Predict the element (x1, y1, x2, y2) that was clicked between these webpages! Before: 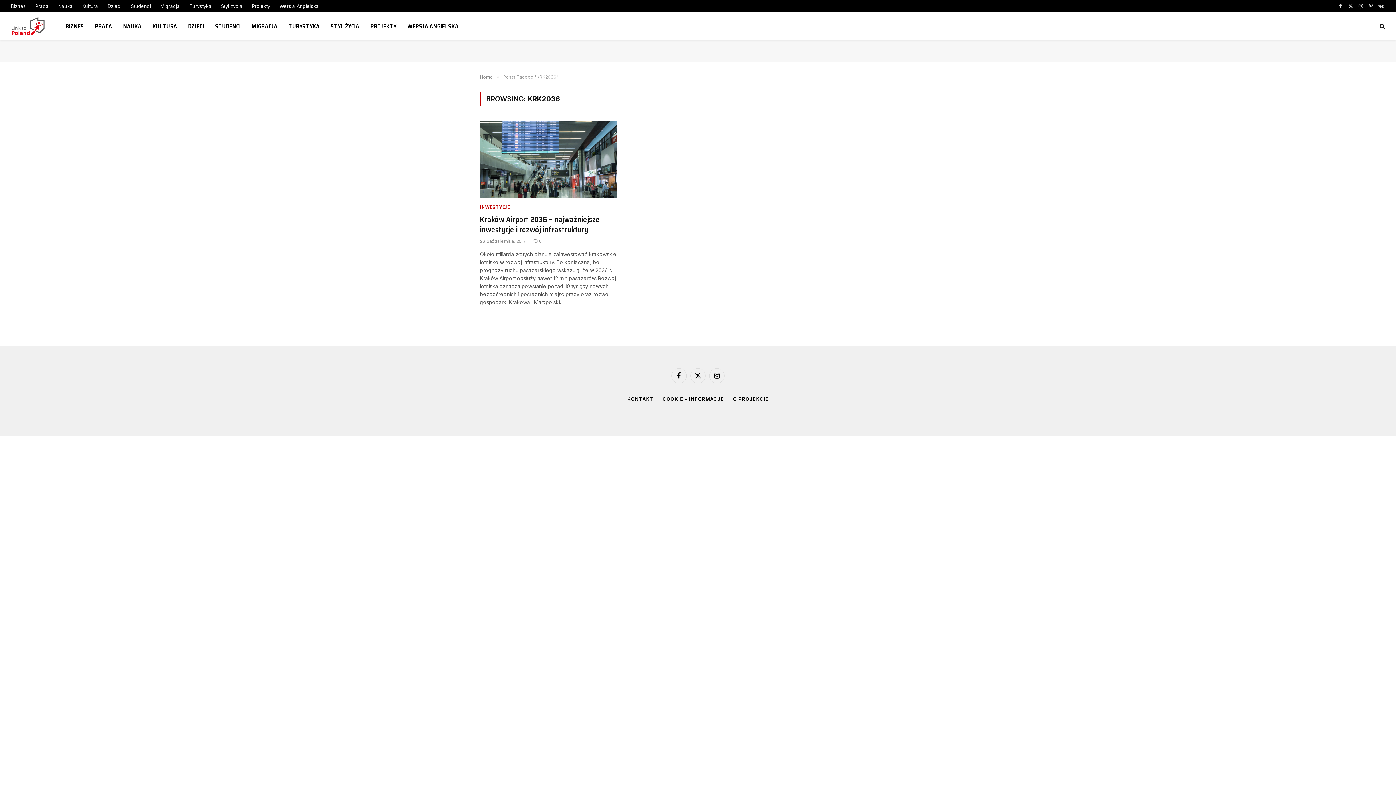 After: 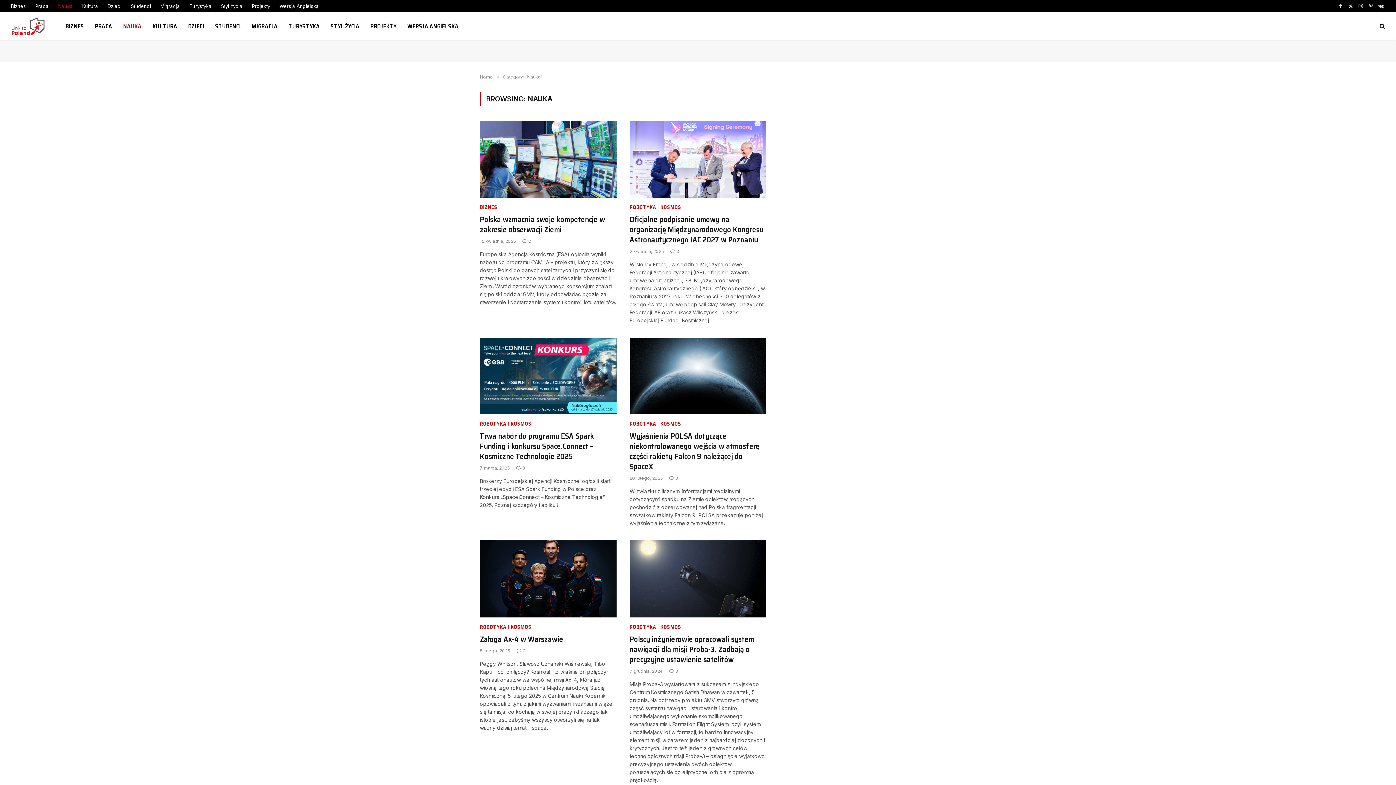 Action: bbox: (117, 12, 147, 40) label: NAUKA